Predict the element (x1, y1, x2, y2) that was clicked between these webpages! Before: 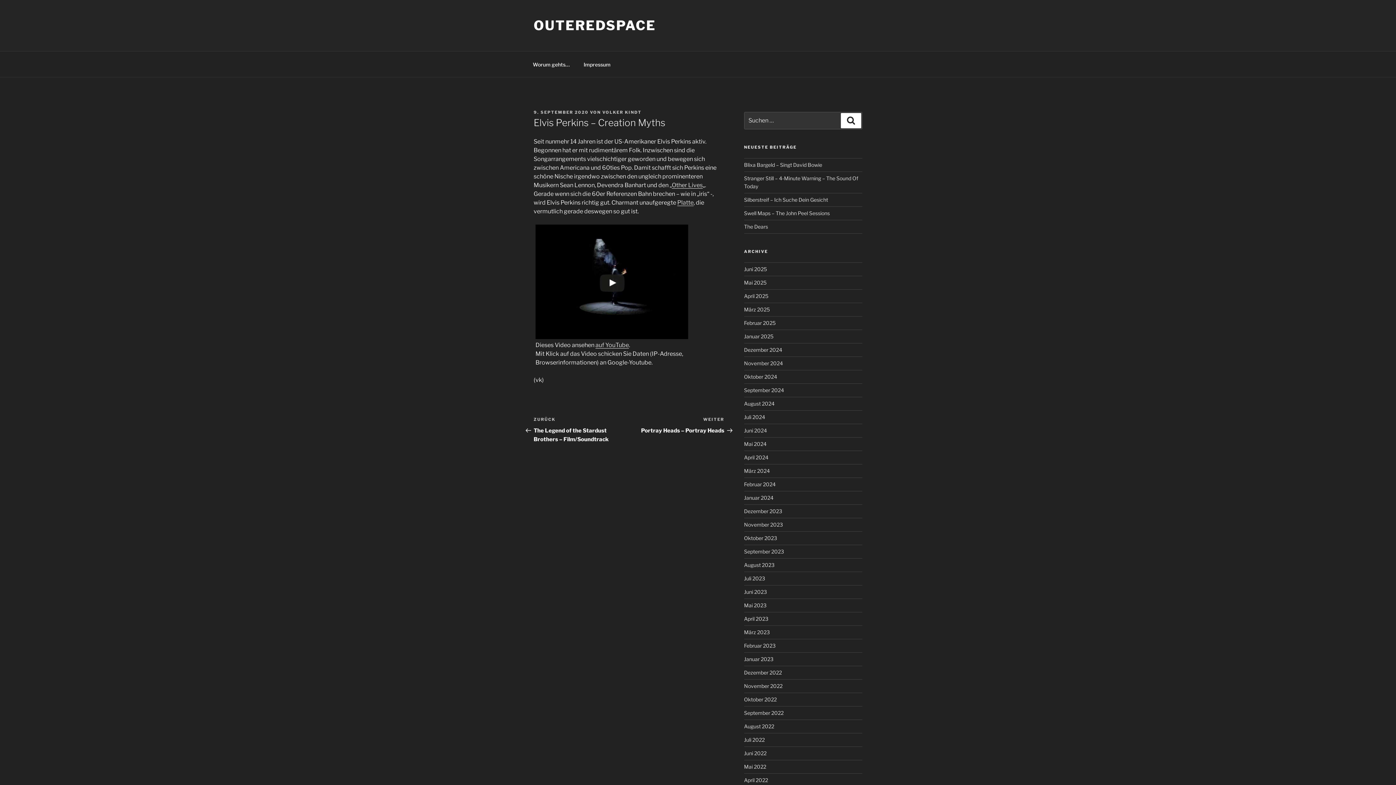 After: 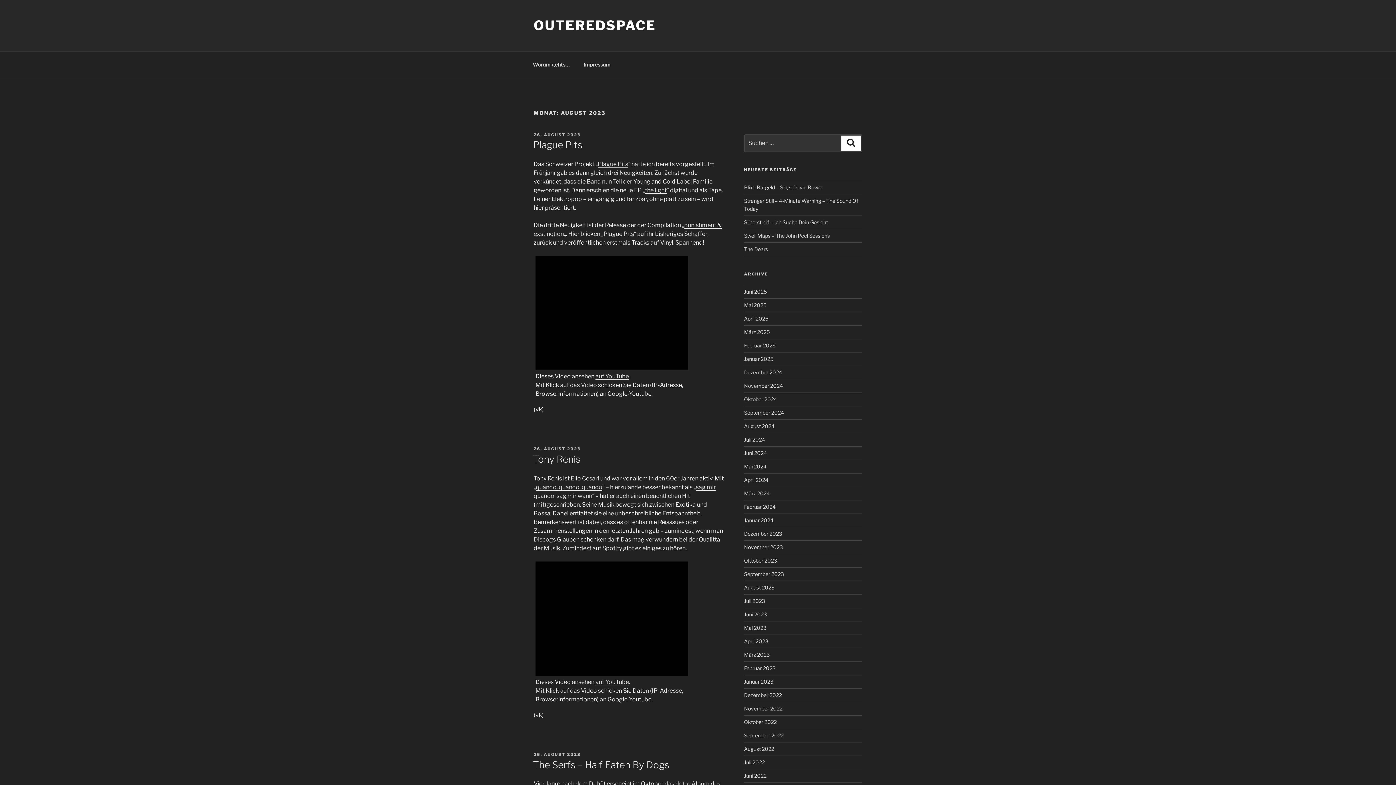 Action: label: August 2023 bbox: (744, 562, 774, 568)